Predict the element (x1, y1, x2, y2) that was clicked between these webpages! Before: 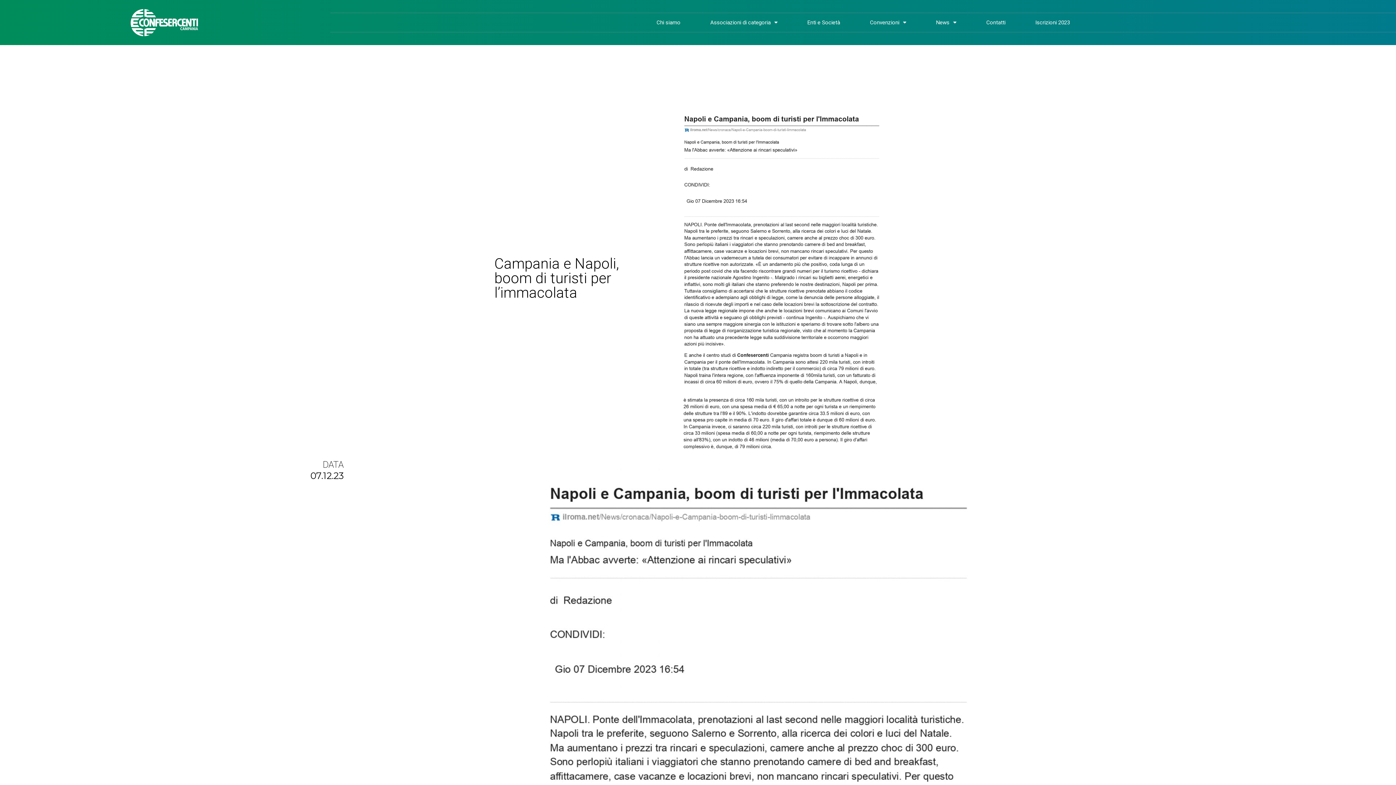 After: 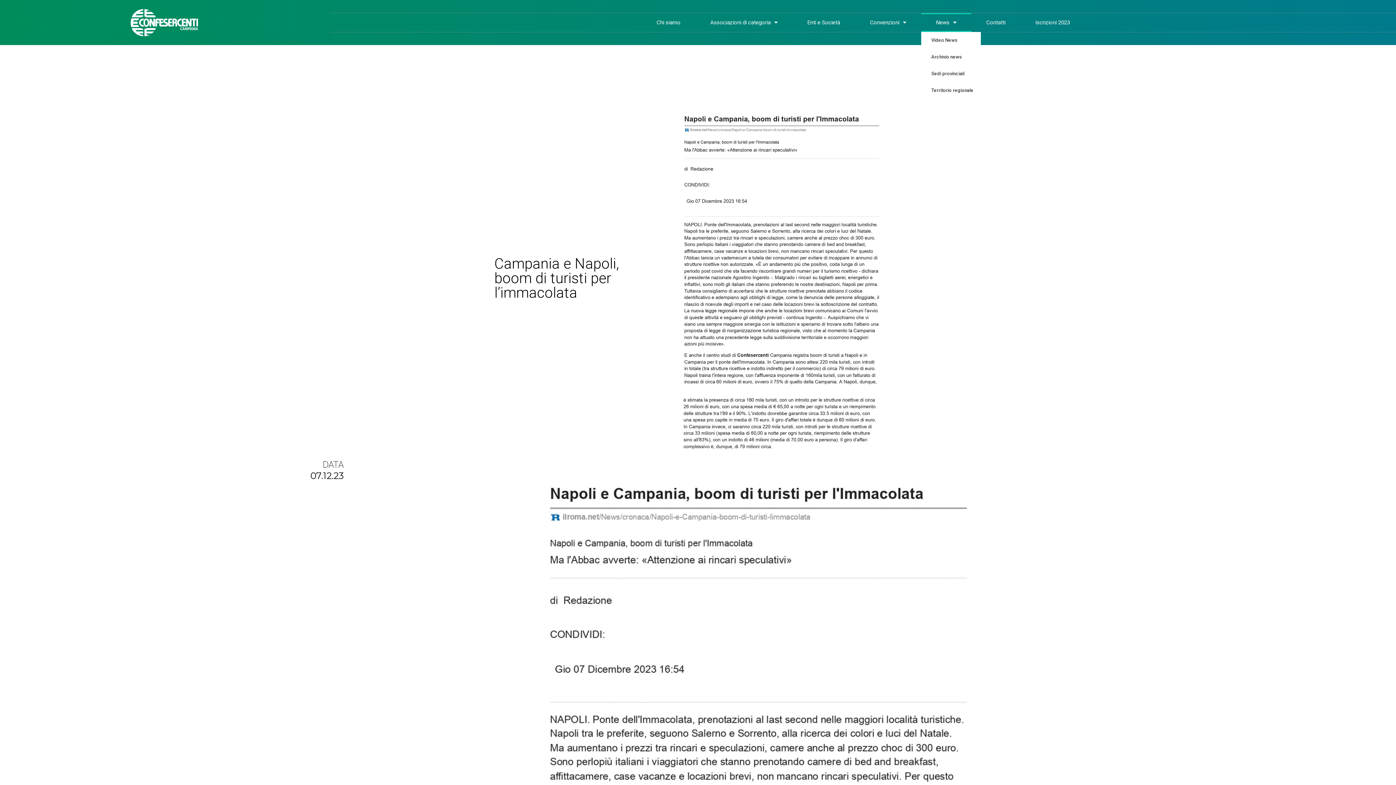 Action: label: News bbox: (921, 13, 971, 31)